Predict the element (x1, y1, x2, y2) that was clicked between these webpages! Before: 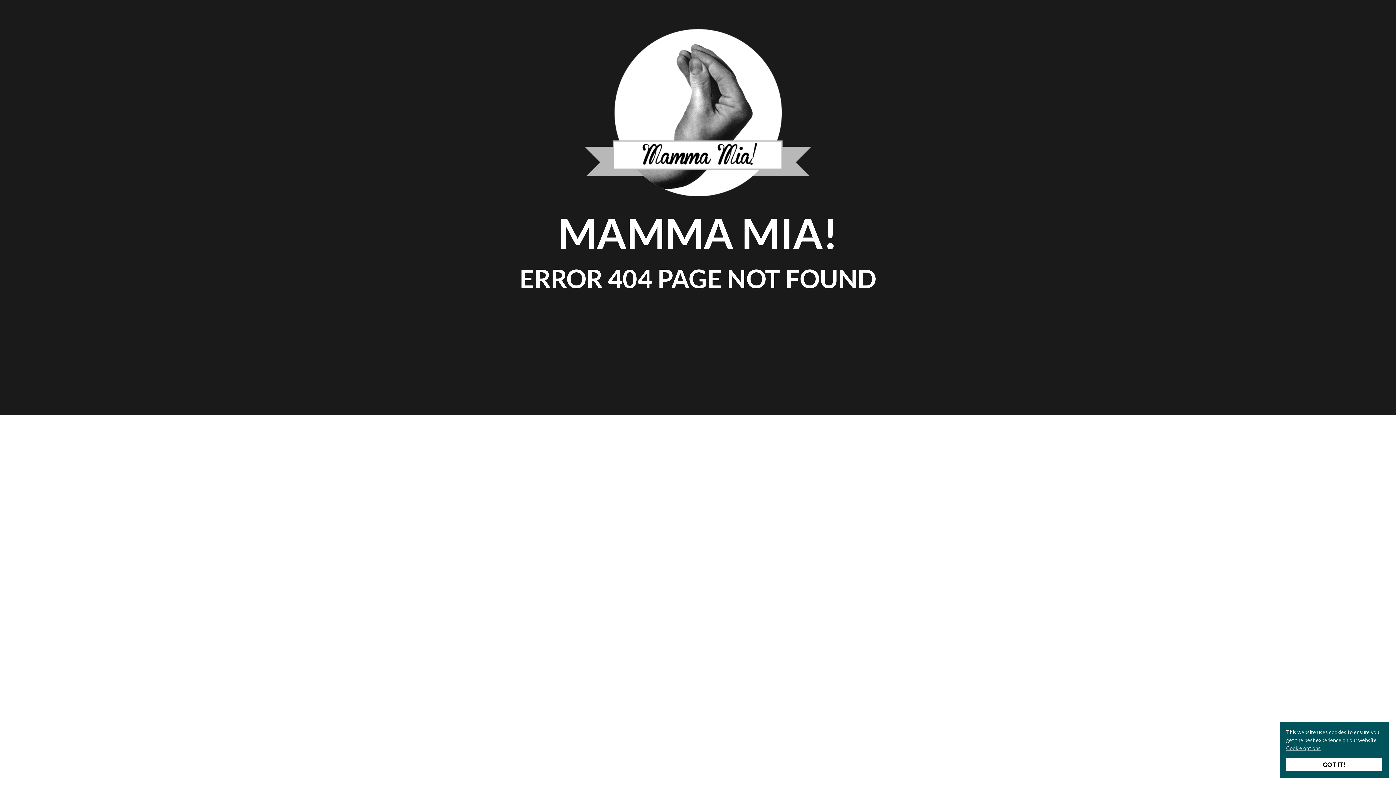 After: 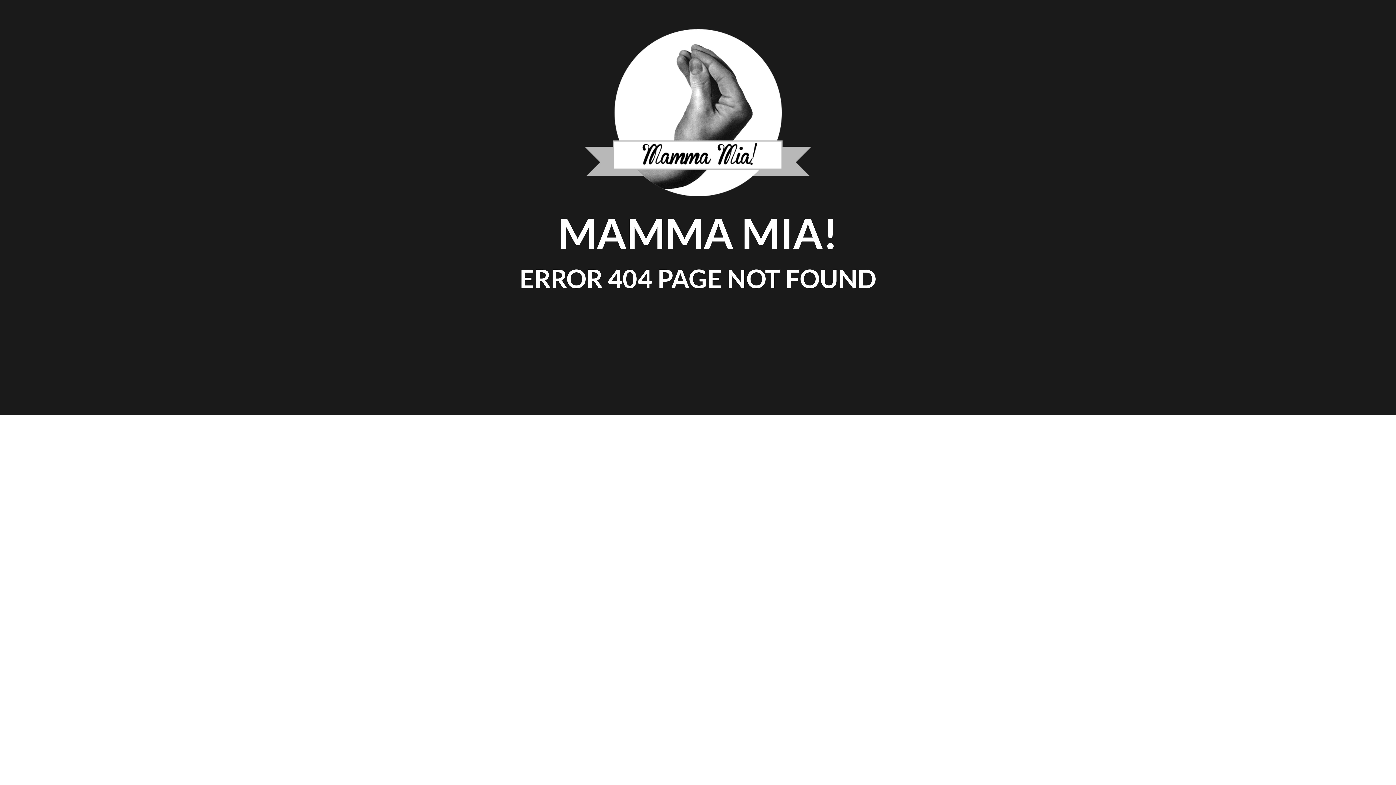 Action: label: GOT IT! bbox: (1286, 758, 1382, 771)